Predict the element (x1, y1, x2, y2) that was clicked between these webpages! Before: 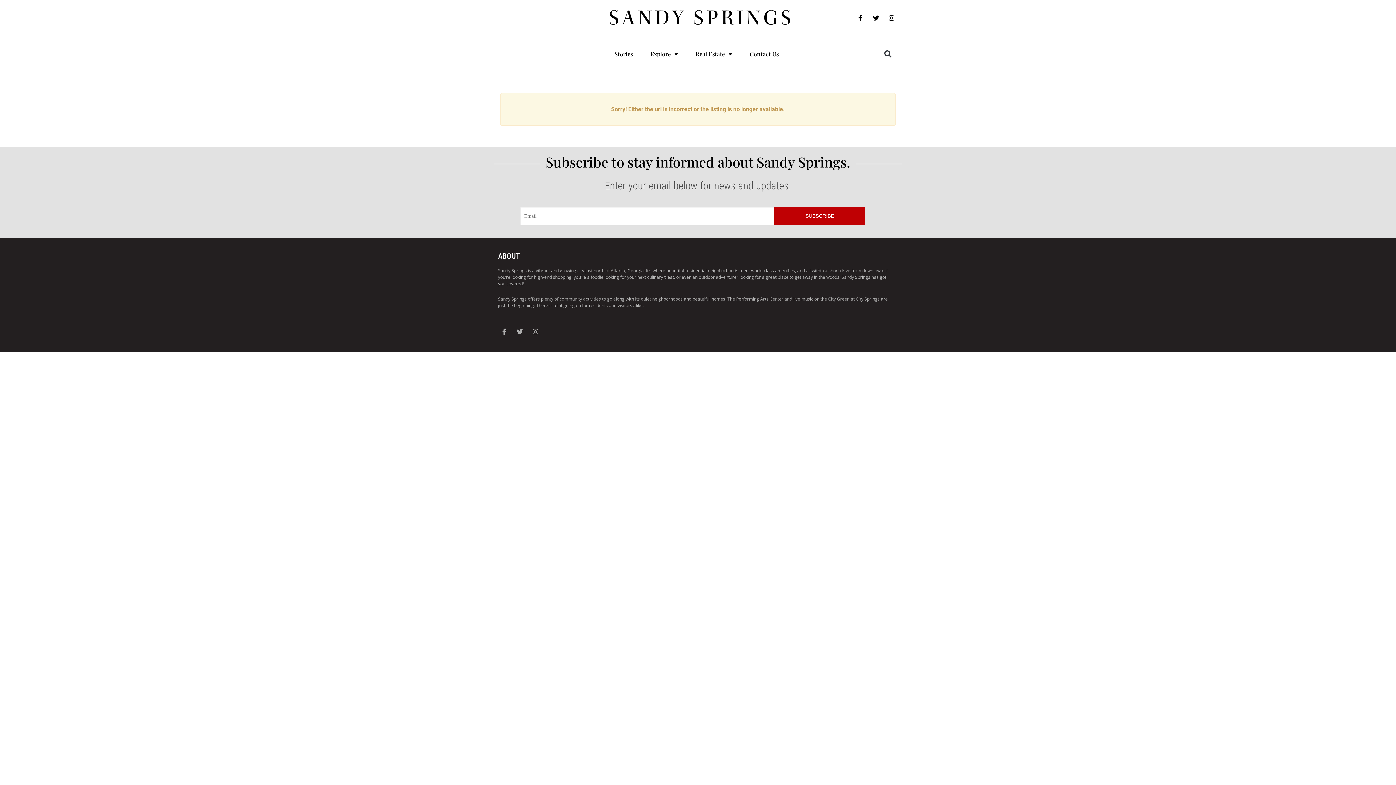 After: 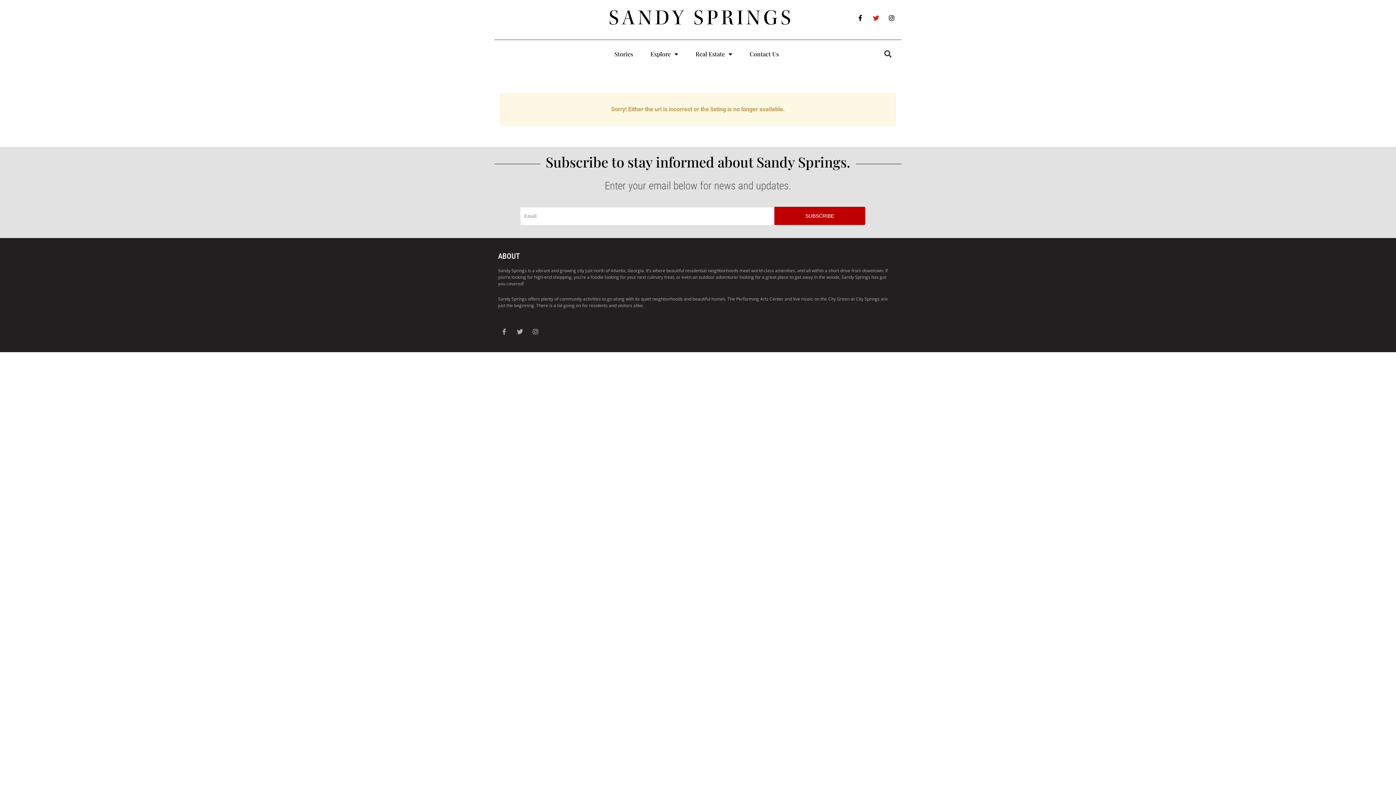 Action: label: Twitter bbox: (870, 11, 882, 24)